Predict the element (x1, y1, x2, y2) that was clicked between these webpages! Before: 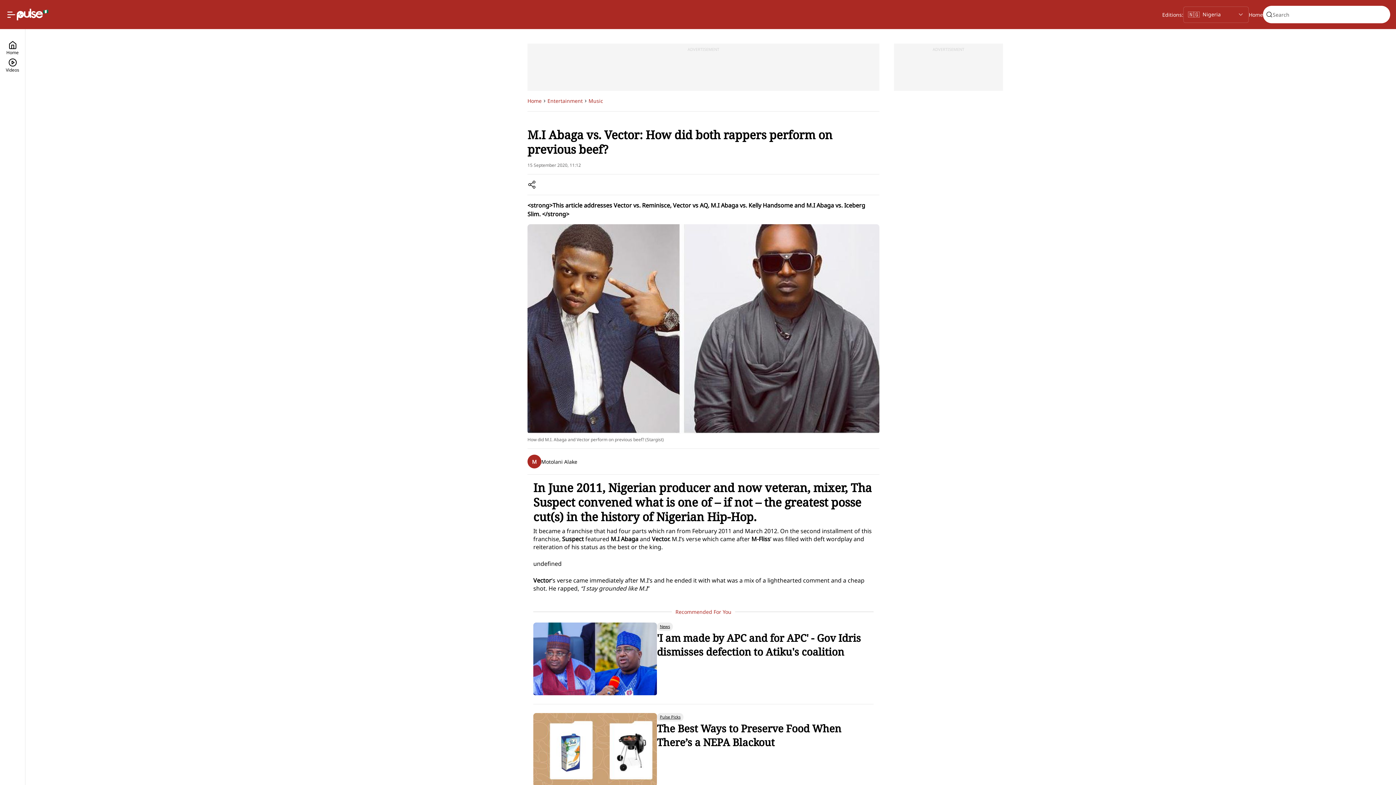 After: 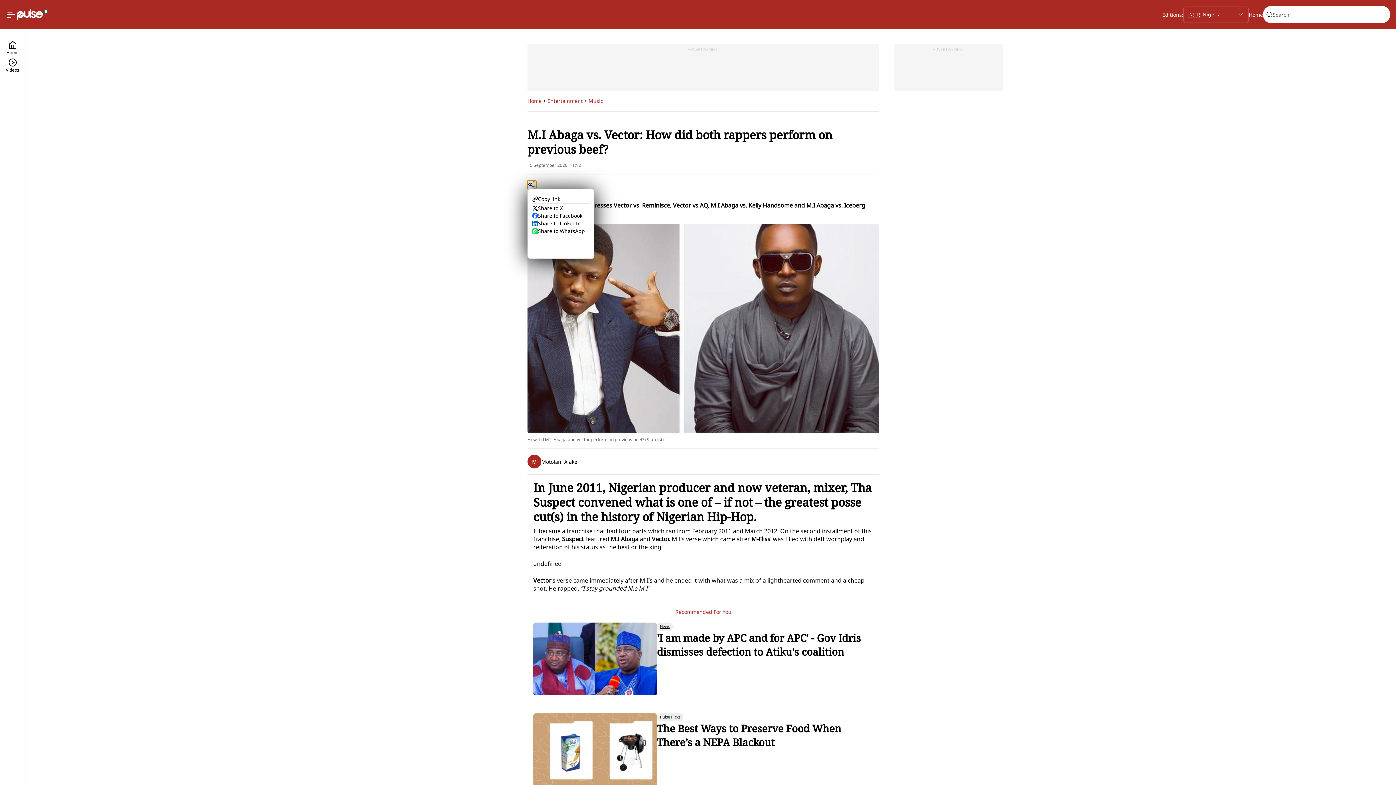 Action: bbox: (527, 180, 536, 189)